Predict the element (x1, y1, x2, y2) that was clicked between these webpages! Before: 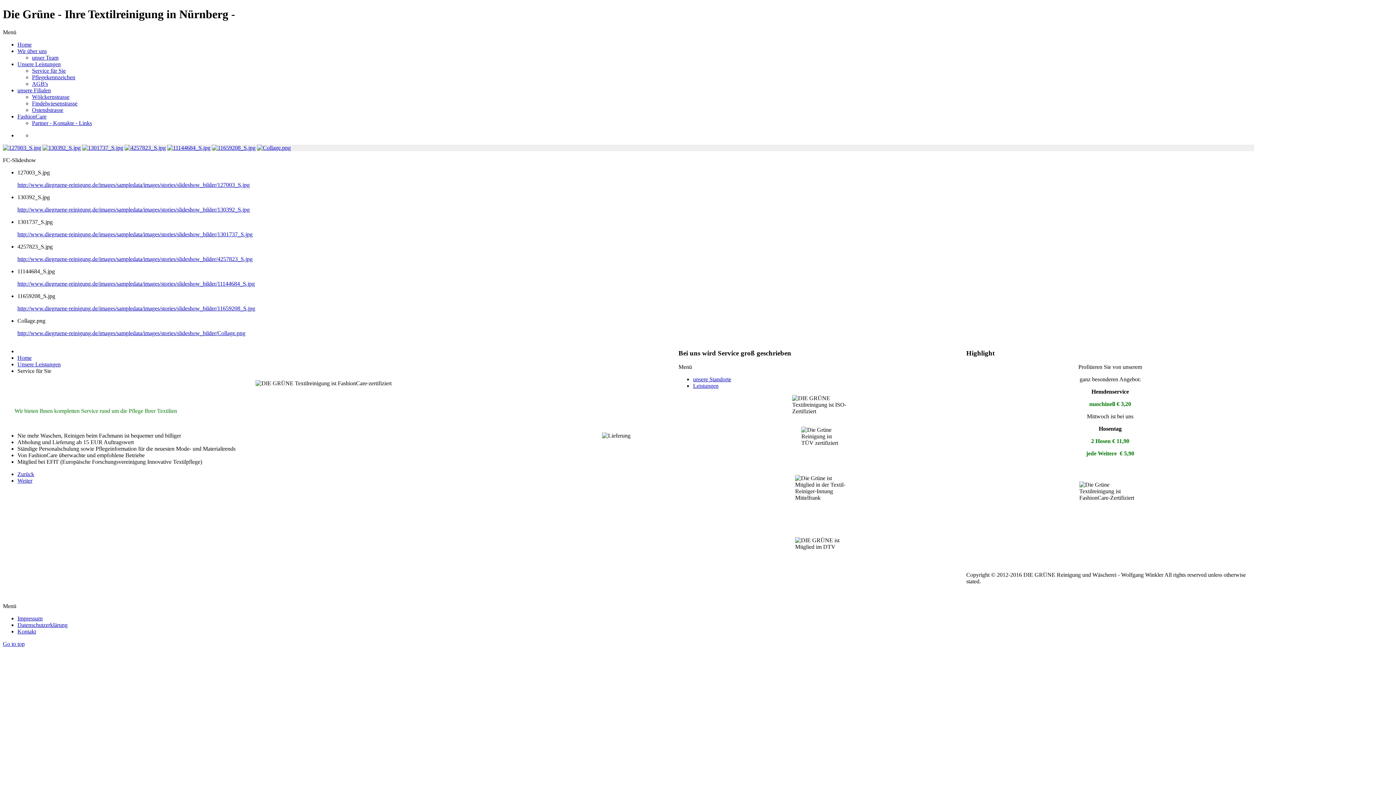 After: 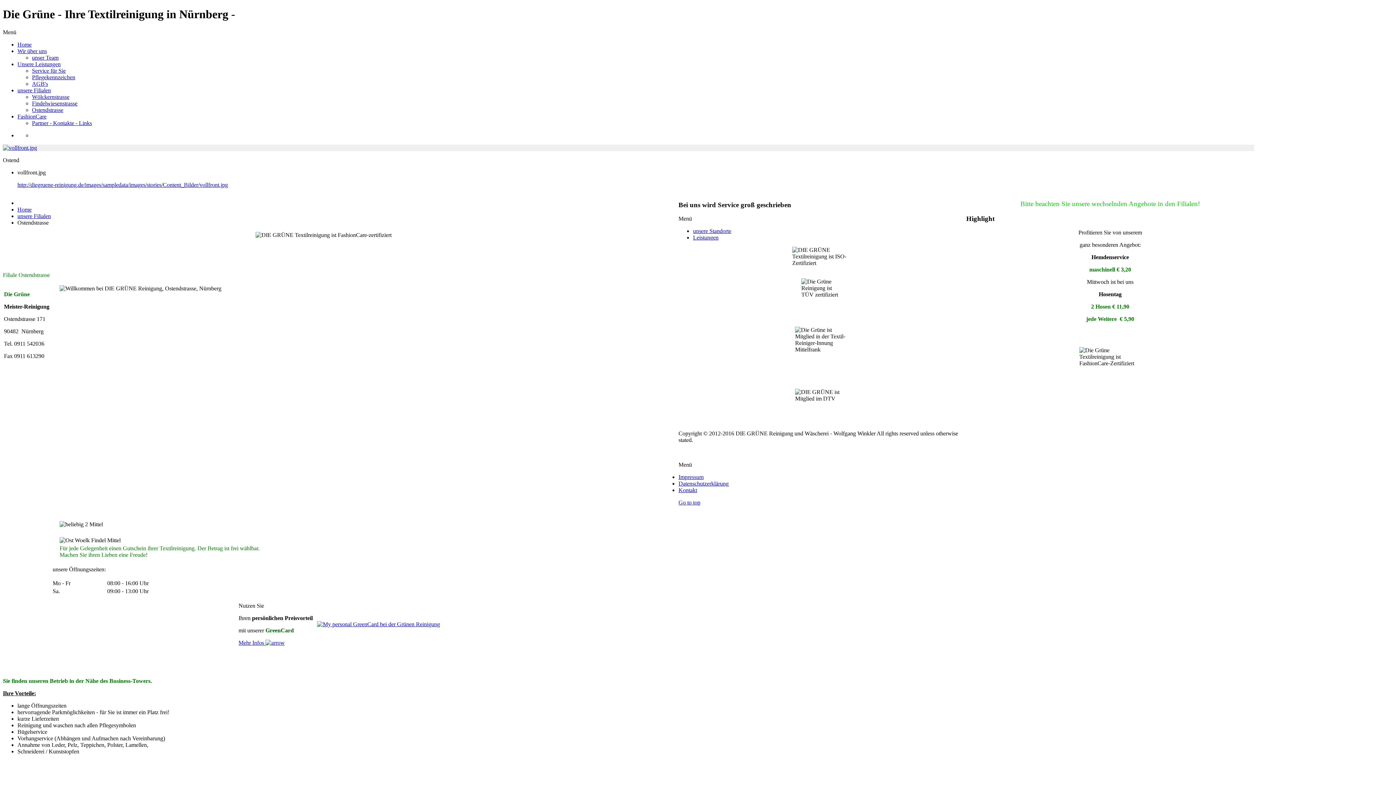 Action: bbox: (32, 106, 63, 113) label: Ostendstrasse